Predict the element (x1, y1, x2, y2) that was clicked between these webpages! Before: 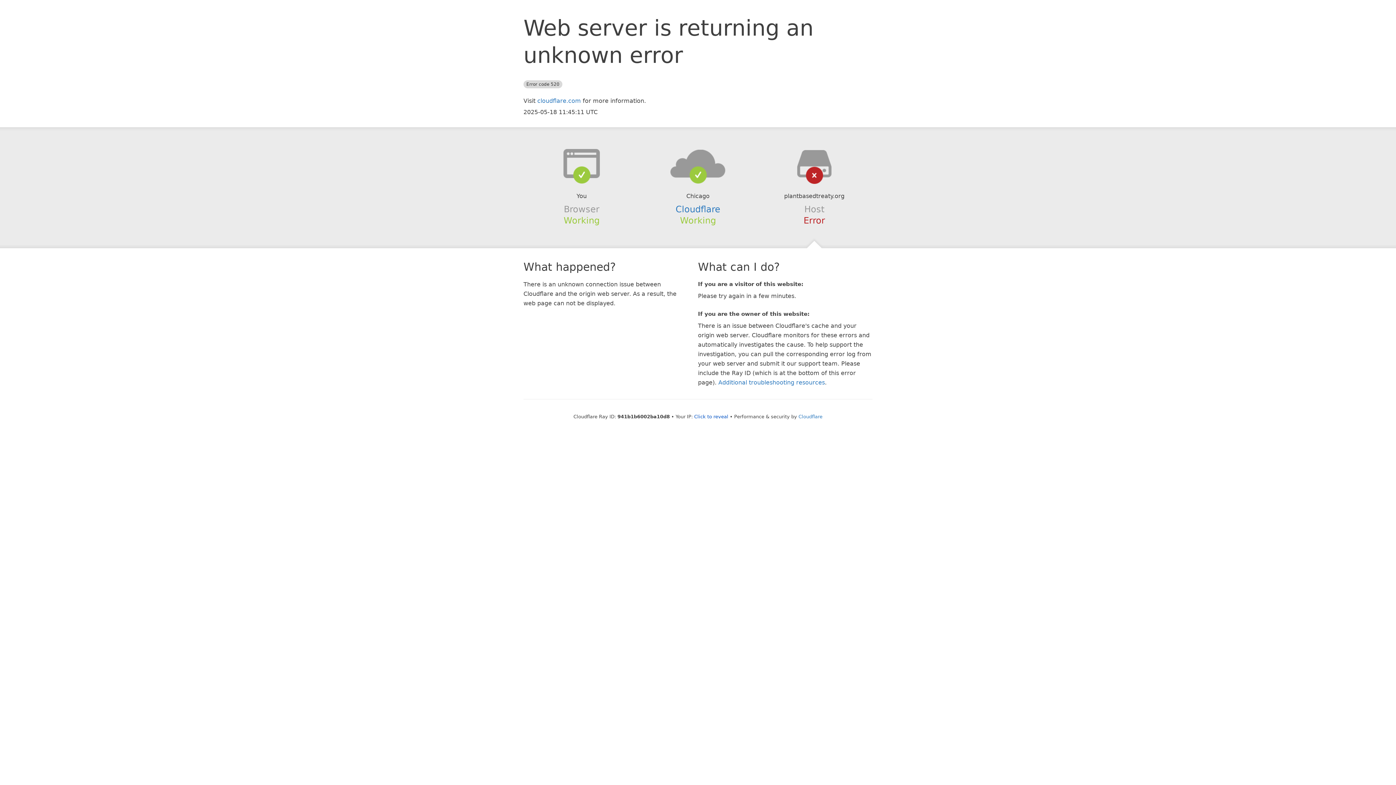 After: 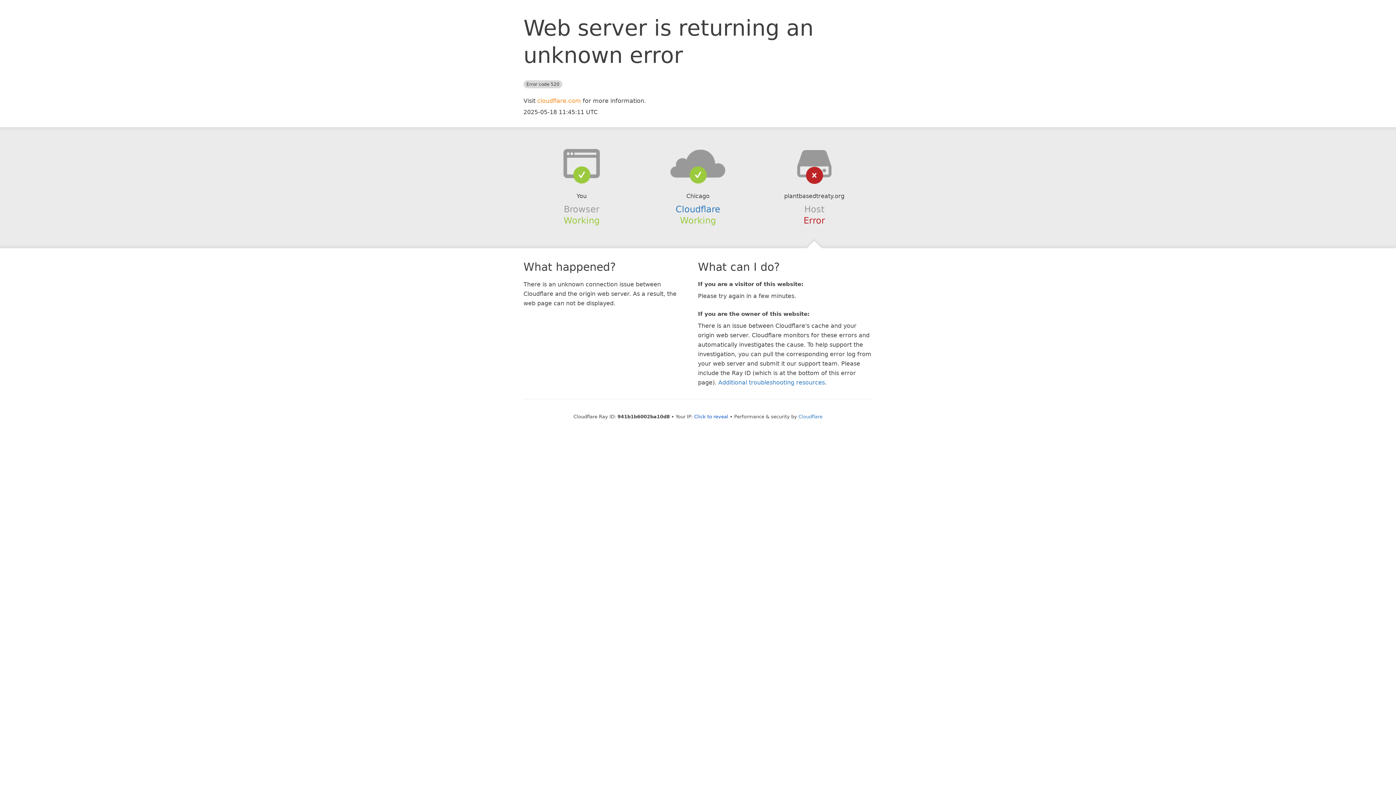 Action: label: cloudflare.com bbox: (537, 97, 581, 104)